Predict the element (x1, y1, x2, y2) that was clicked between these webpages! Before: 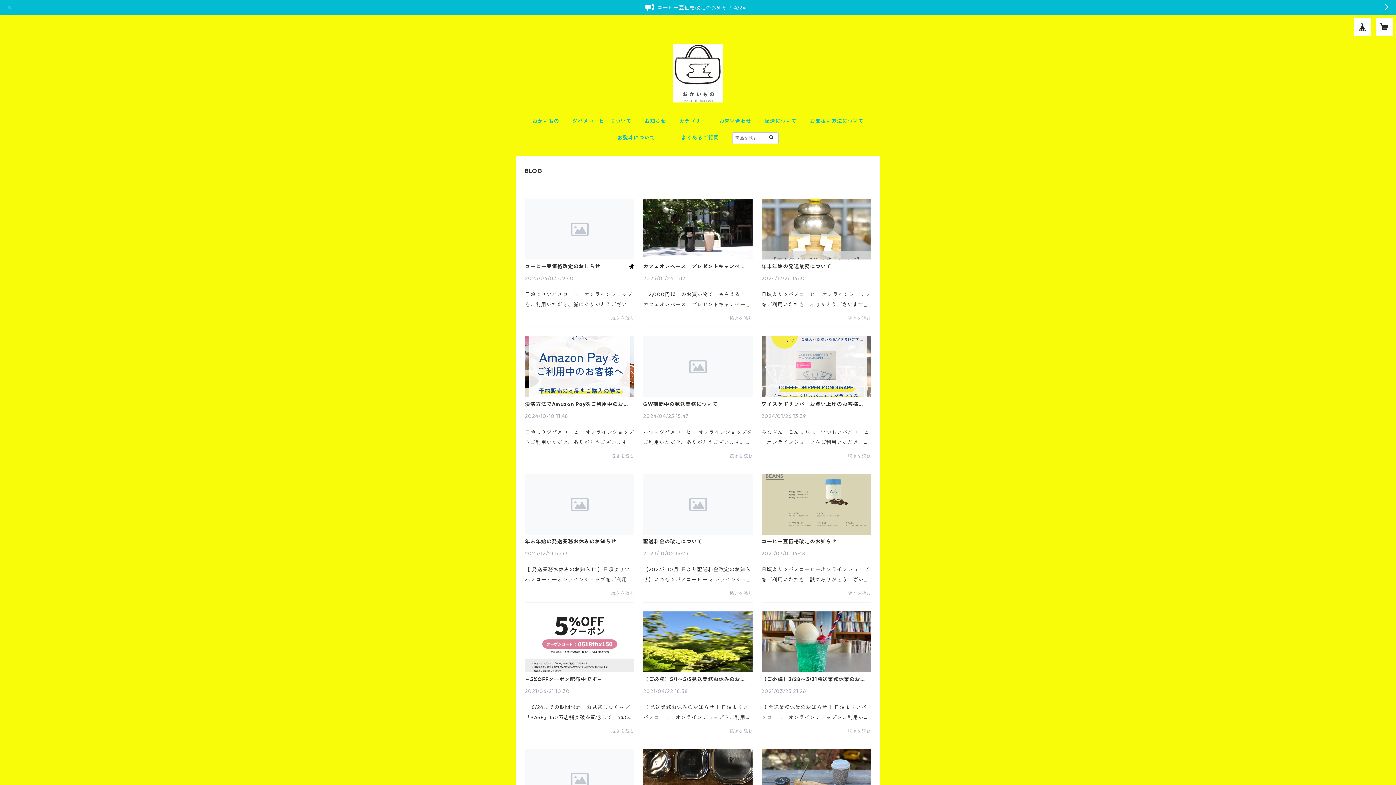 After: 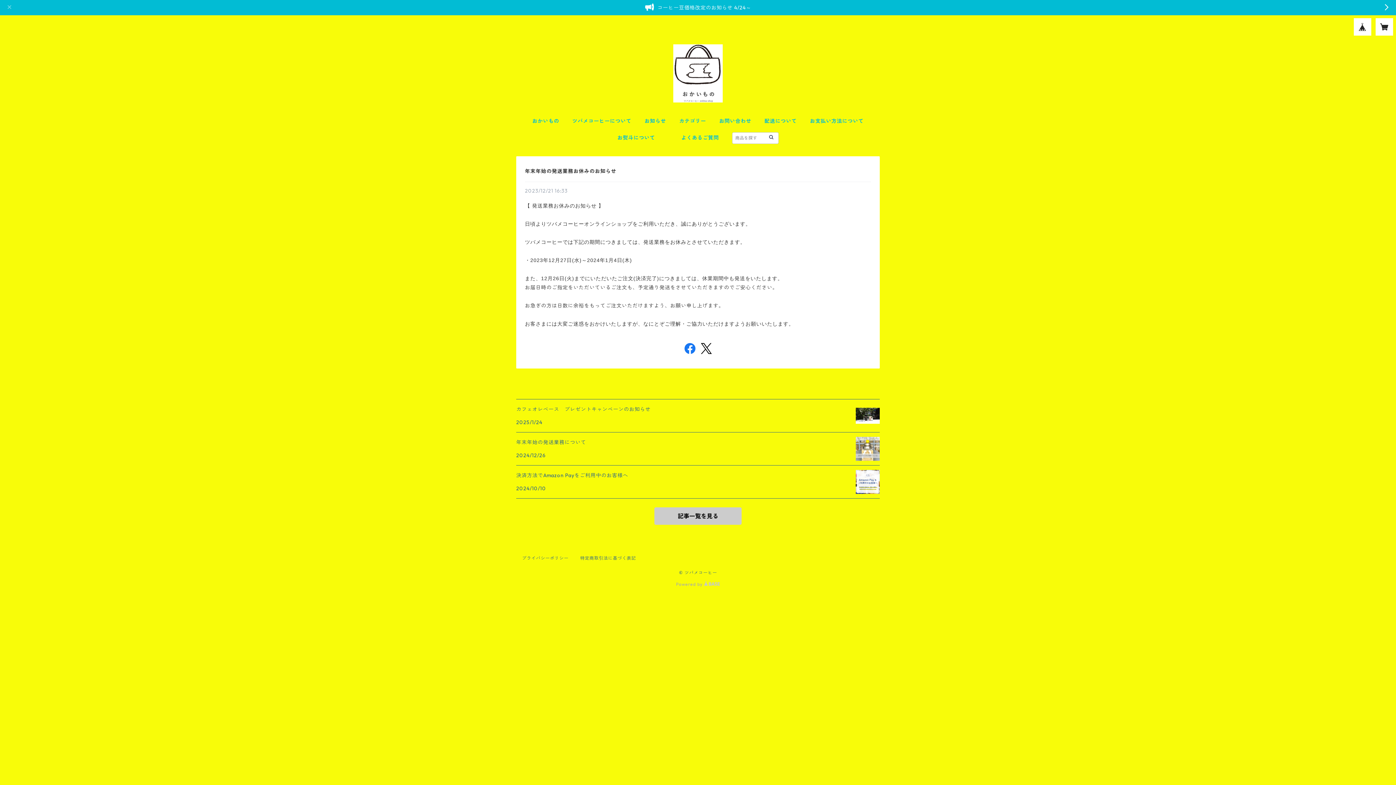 Action: label: 年末年始の発送業務お休みのお知らせ bbox: (525, 539, 634, 544)